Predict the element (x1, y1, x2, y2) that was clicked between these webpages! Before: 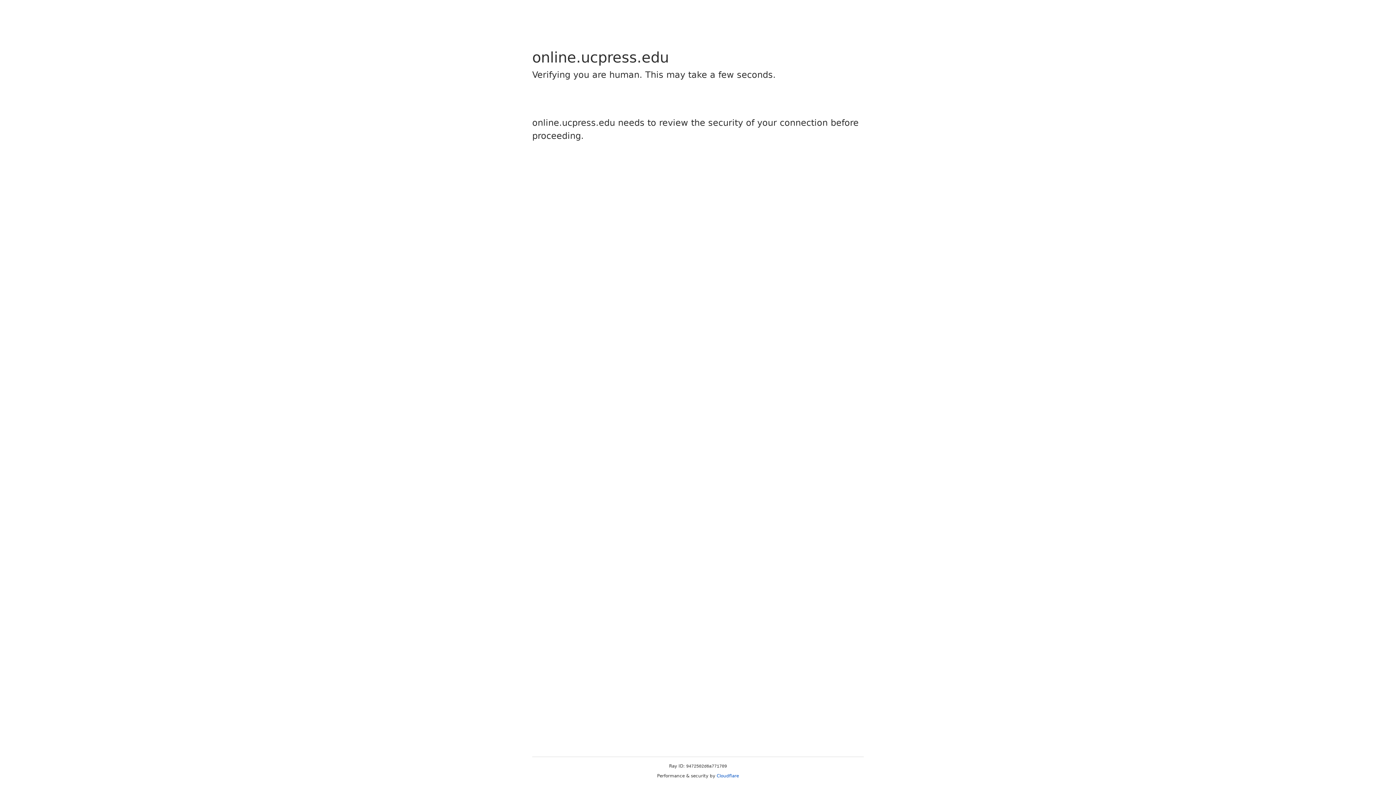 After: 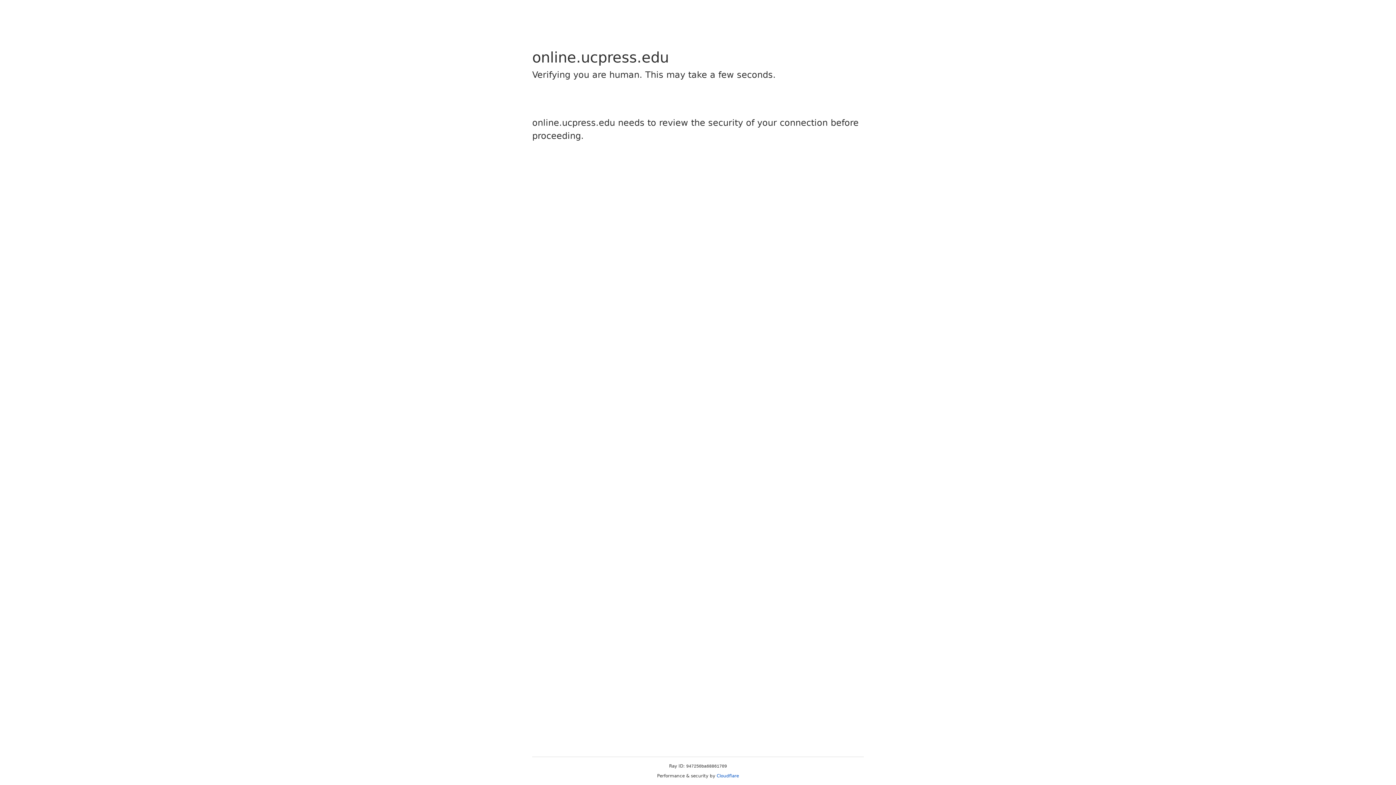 Action: label: Cloudflare bbox: (716, 773, 739, 778)